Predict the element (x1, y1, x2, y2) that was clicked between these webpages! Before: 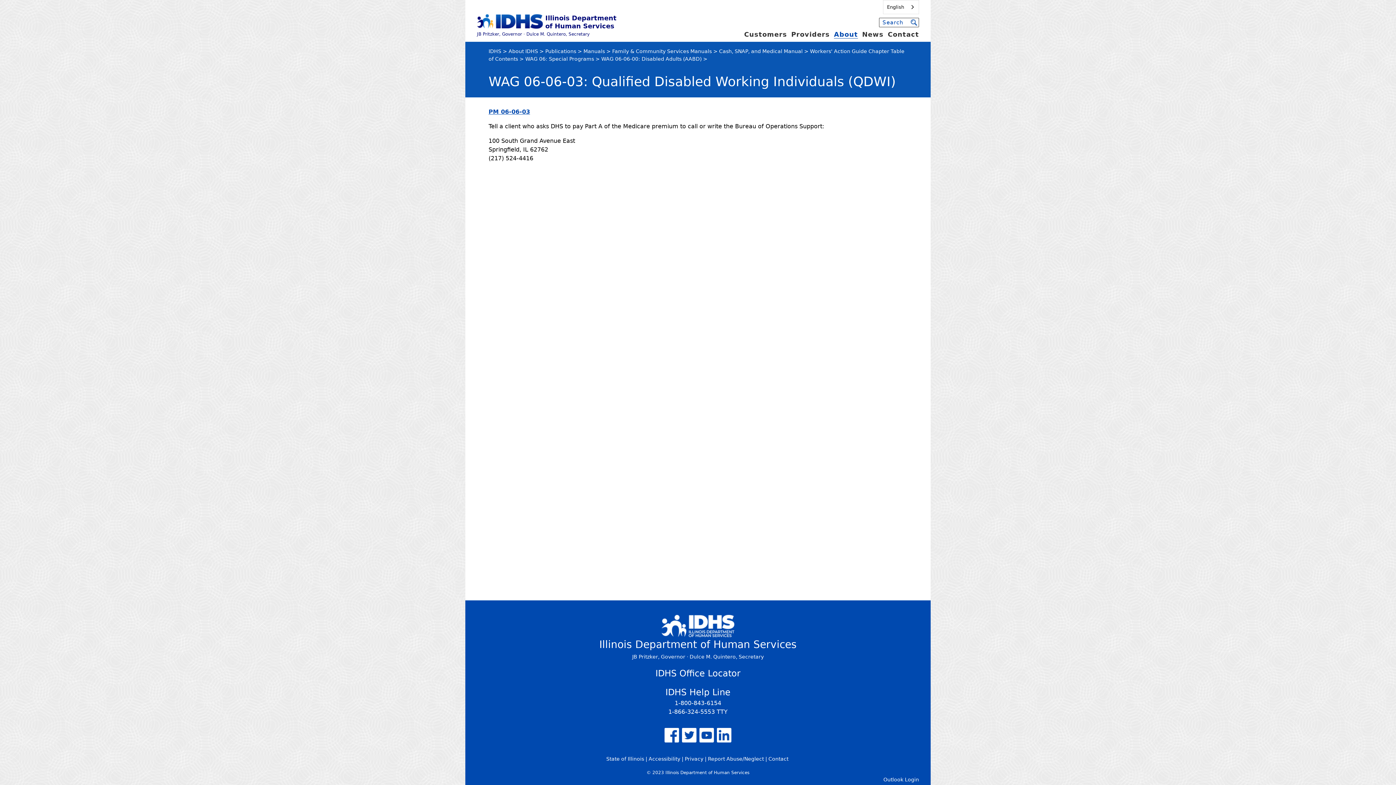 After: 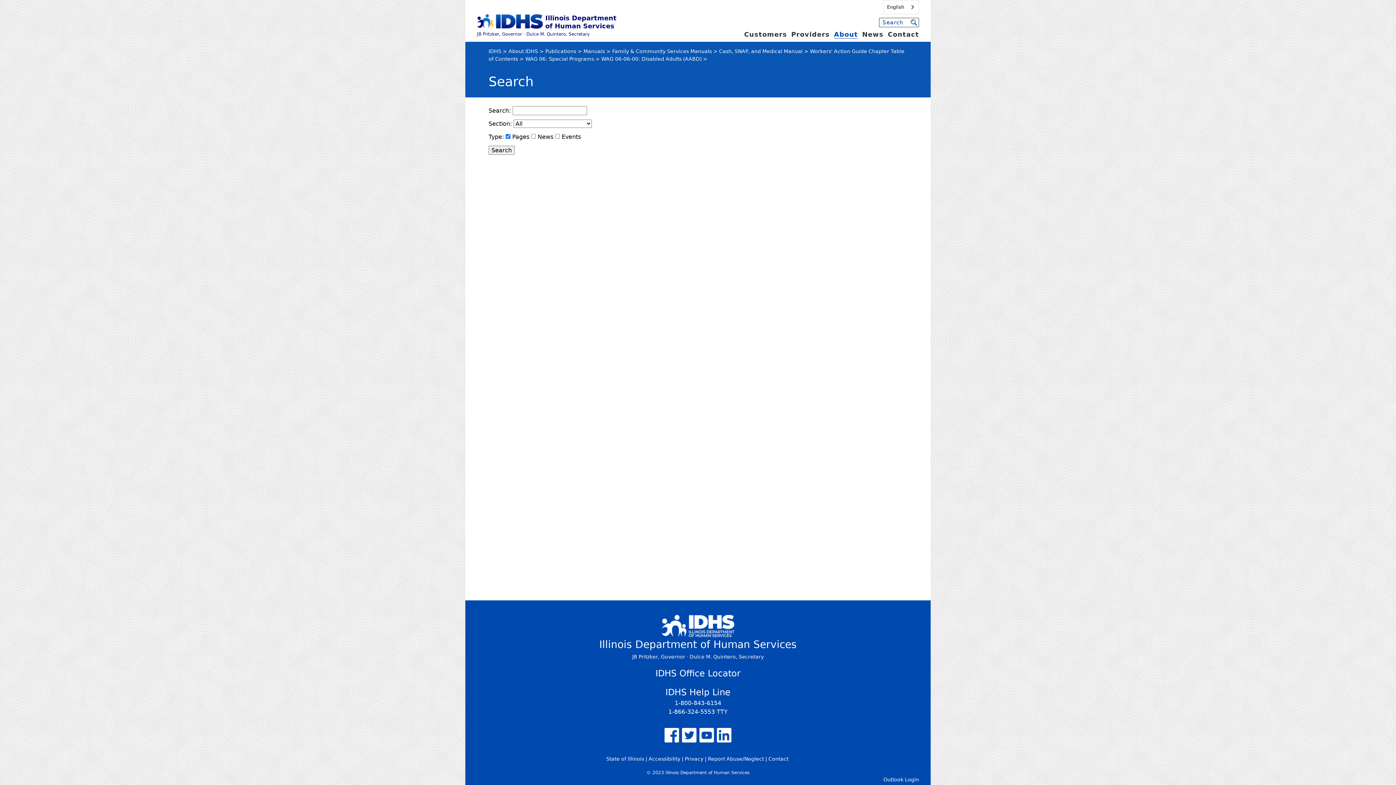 Action: bbox: (909, 18, 918, 26)